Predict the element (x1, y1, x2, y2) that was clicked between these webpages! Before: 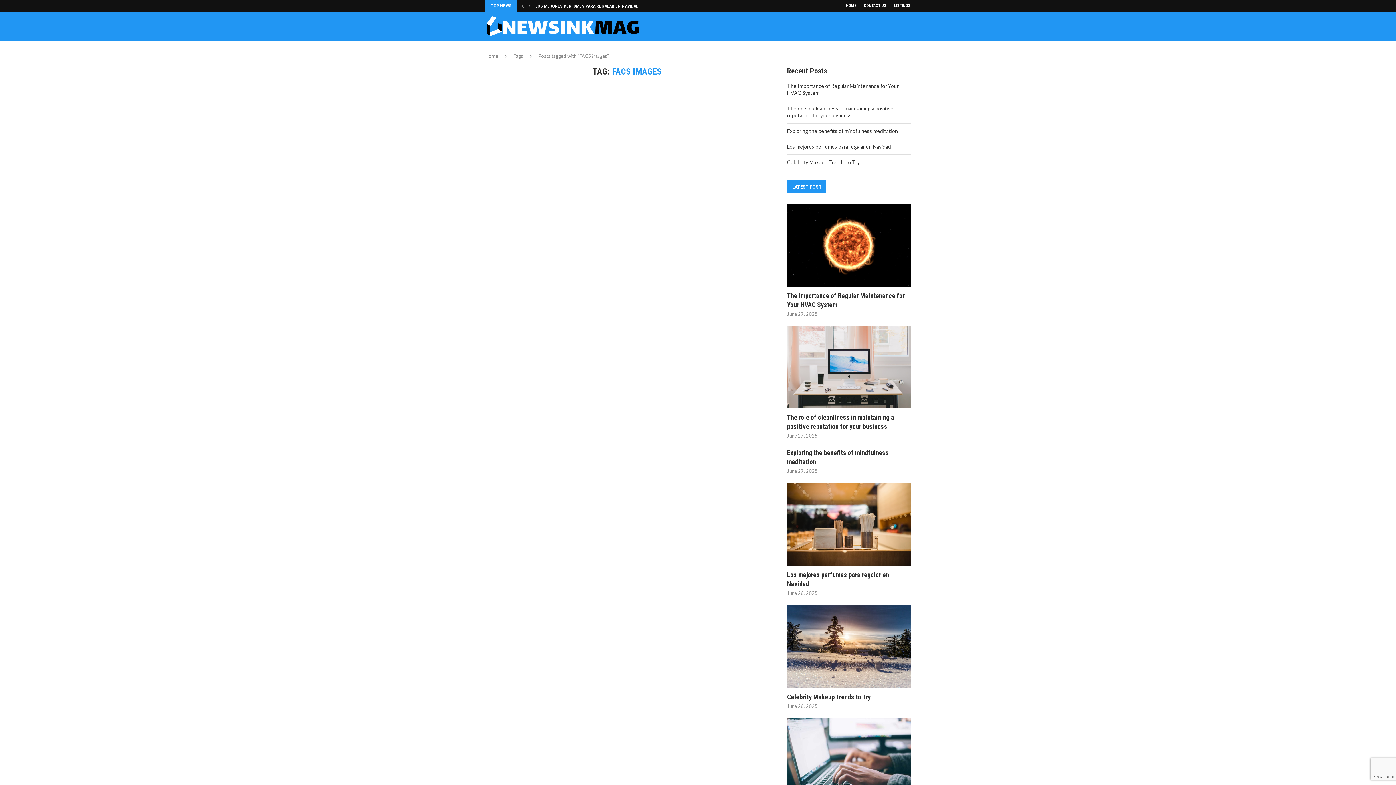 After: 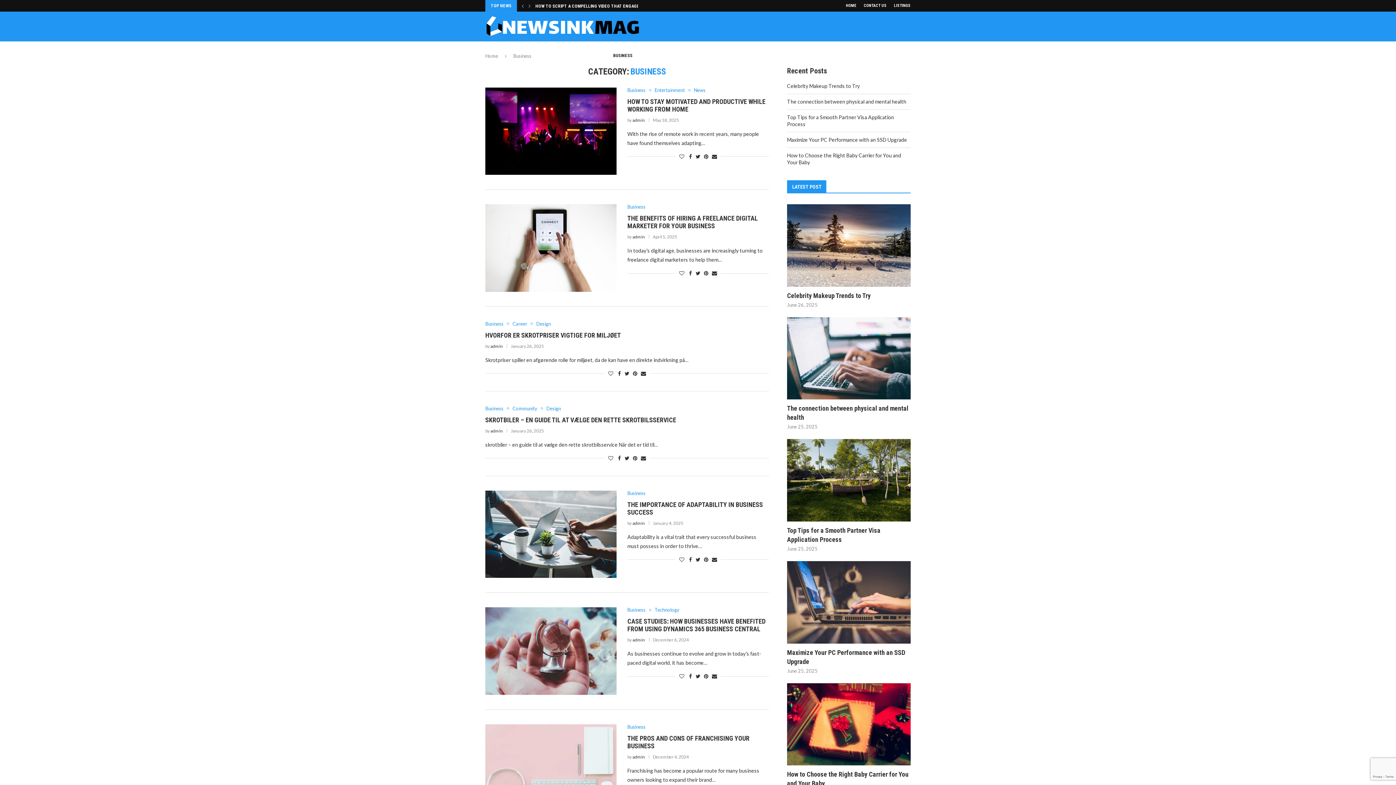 Action: label: BUSINESS bbox: (613, 41, 632, 70)